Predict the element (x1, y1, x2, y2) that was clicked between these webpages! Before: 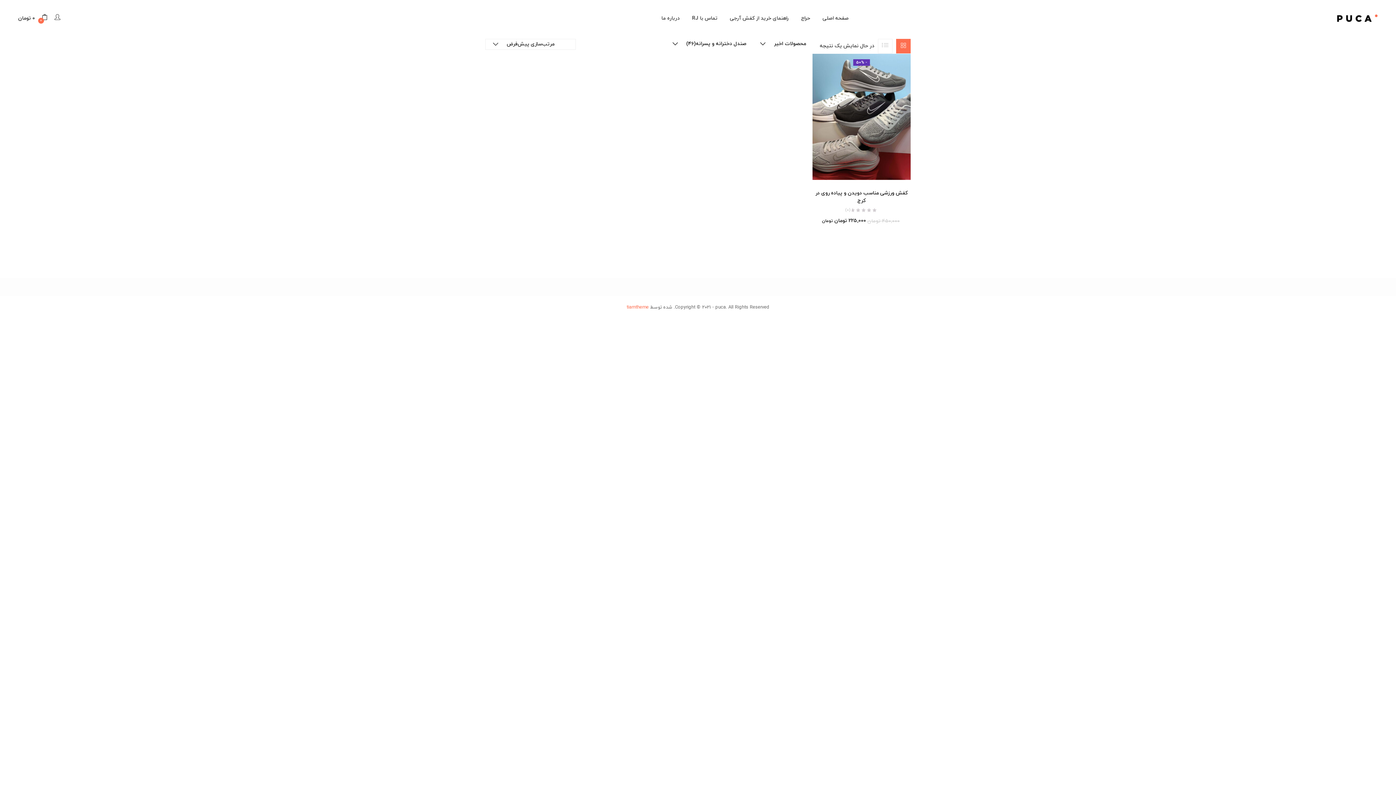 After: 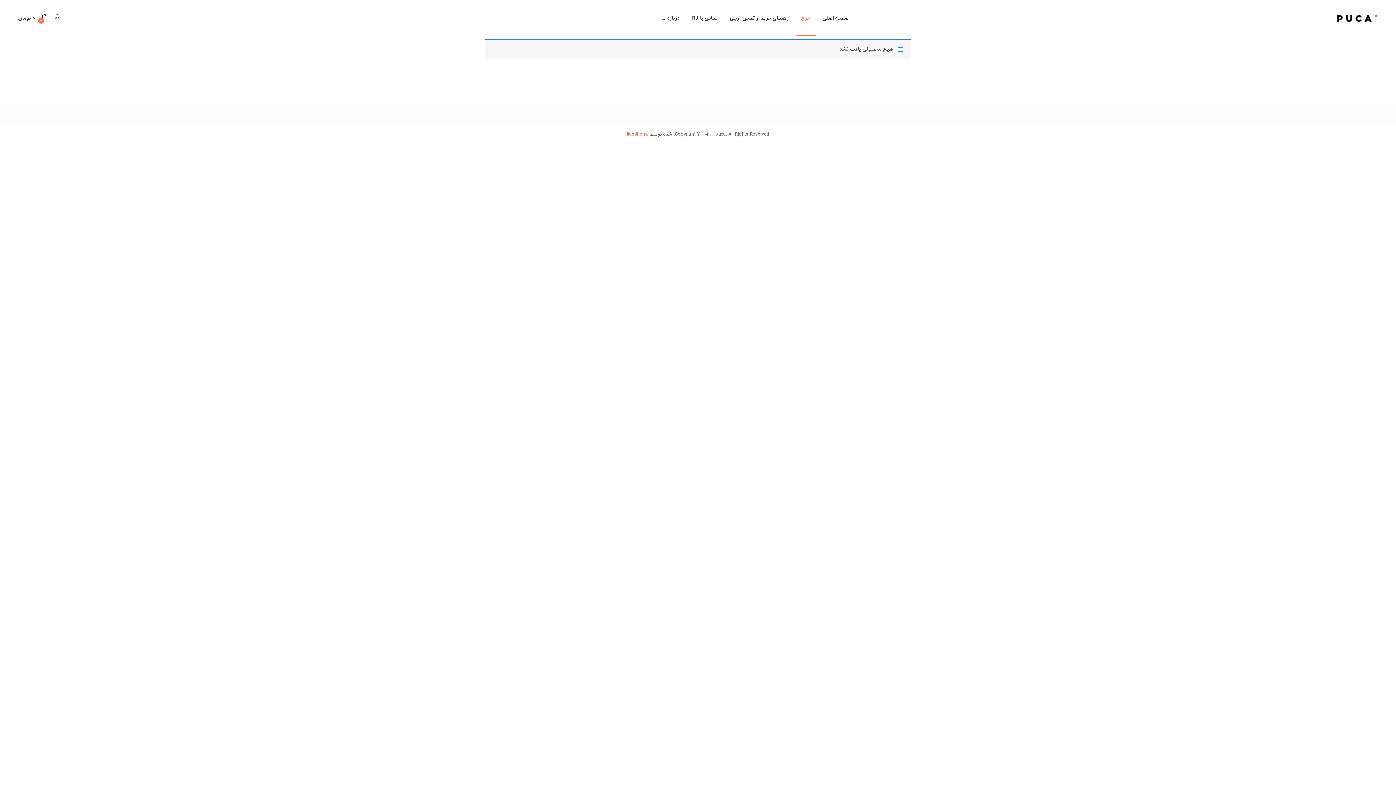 Action: label: حراج bbox: (795, 0, 815, 36)